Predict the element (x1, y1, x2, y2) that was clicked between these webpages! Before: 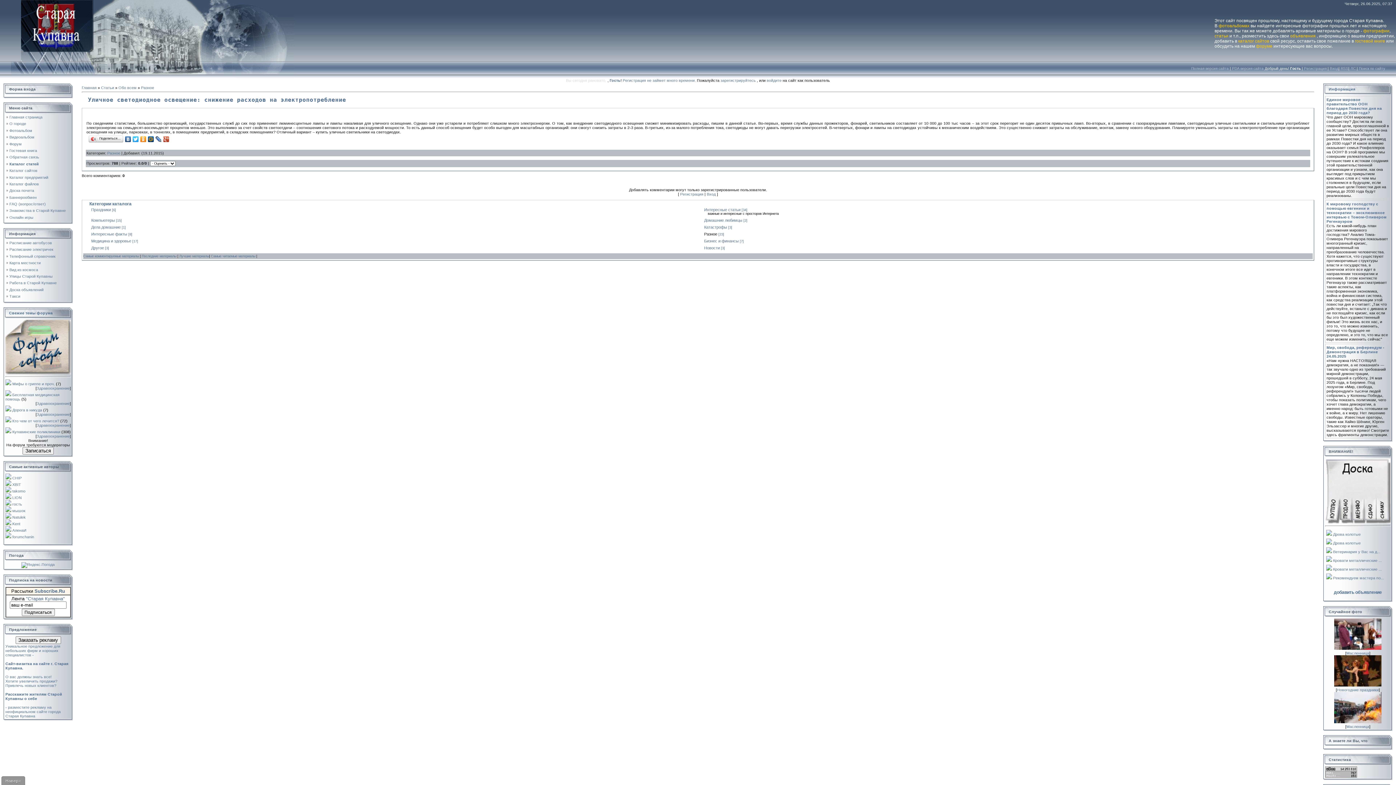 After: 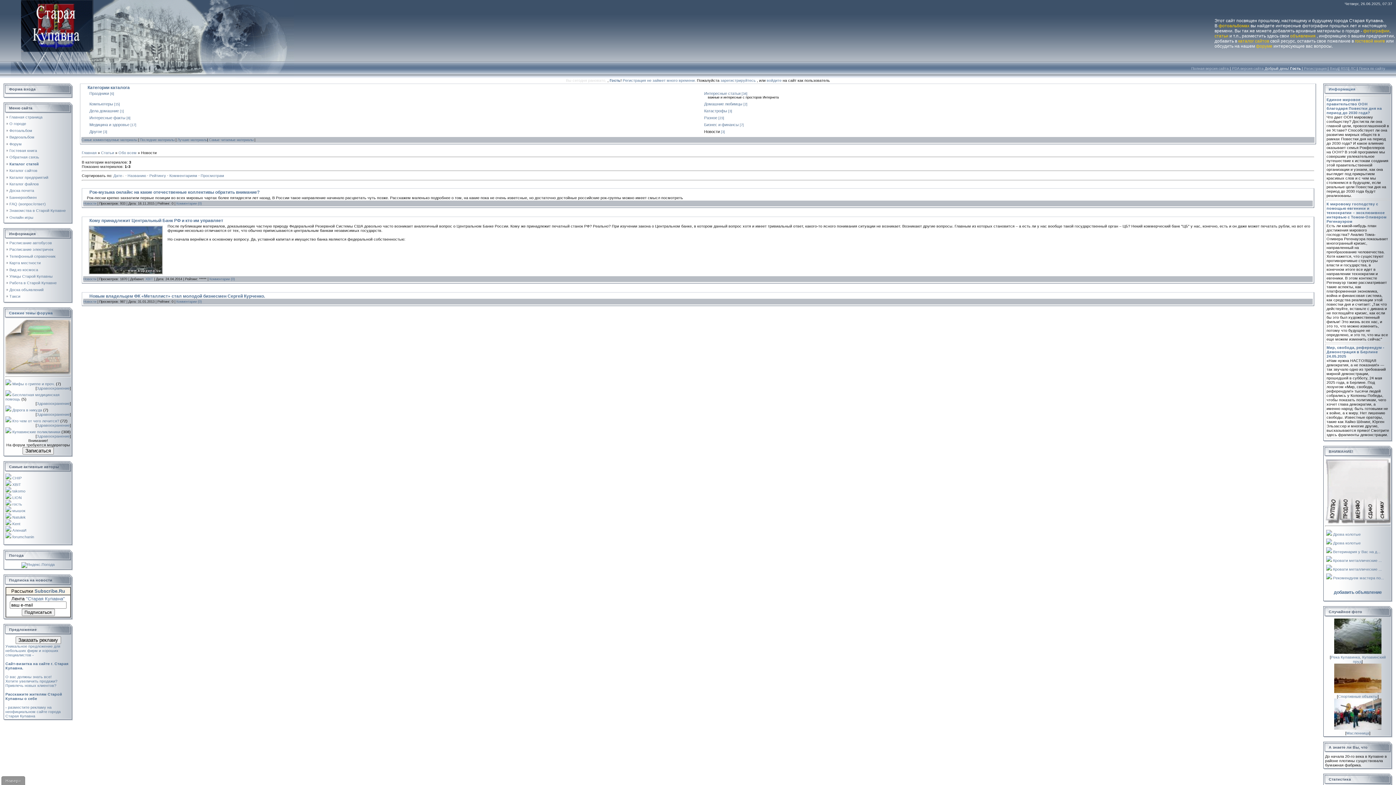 Action: bbox: (704, 245, 720, 250) label: Новости